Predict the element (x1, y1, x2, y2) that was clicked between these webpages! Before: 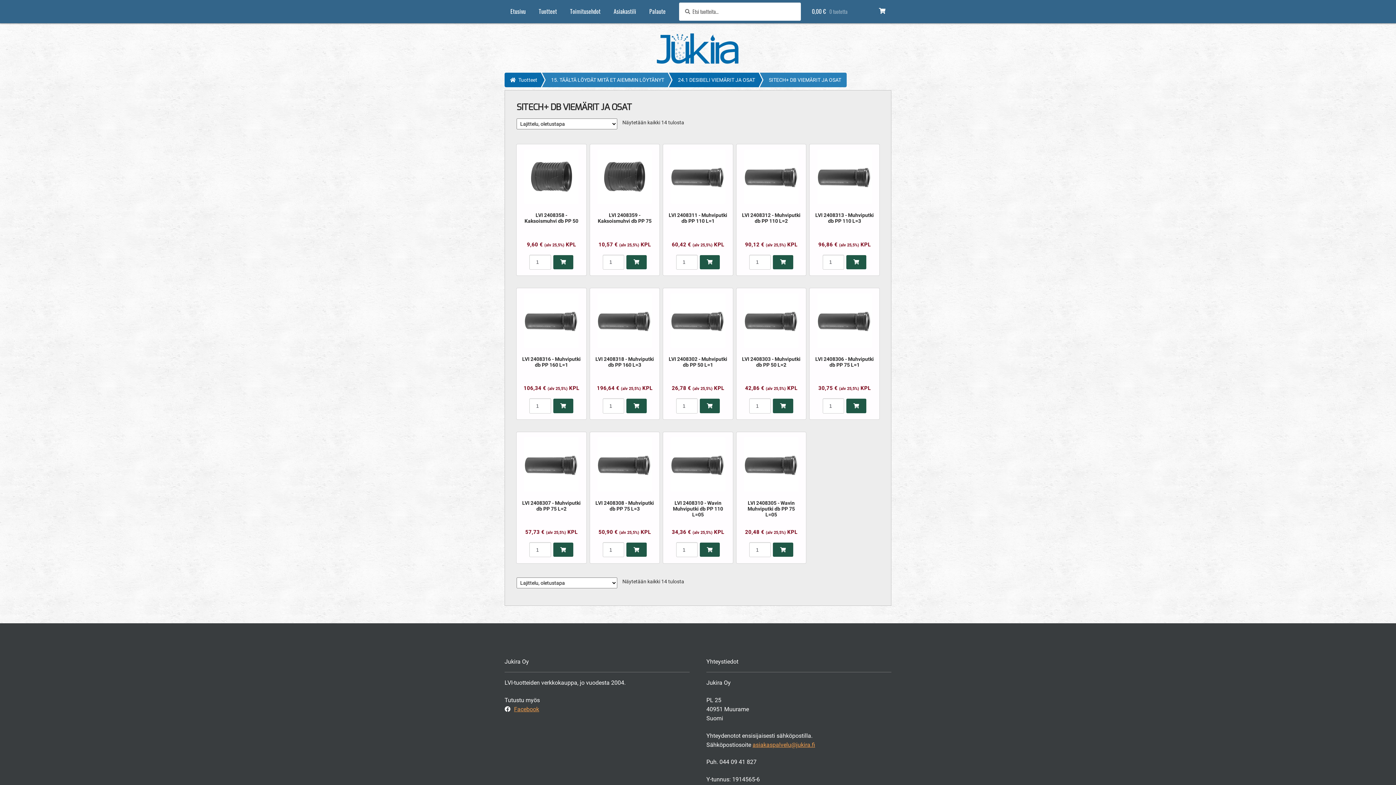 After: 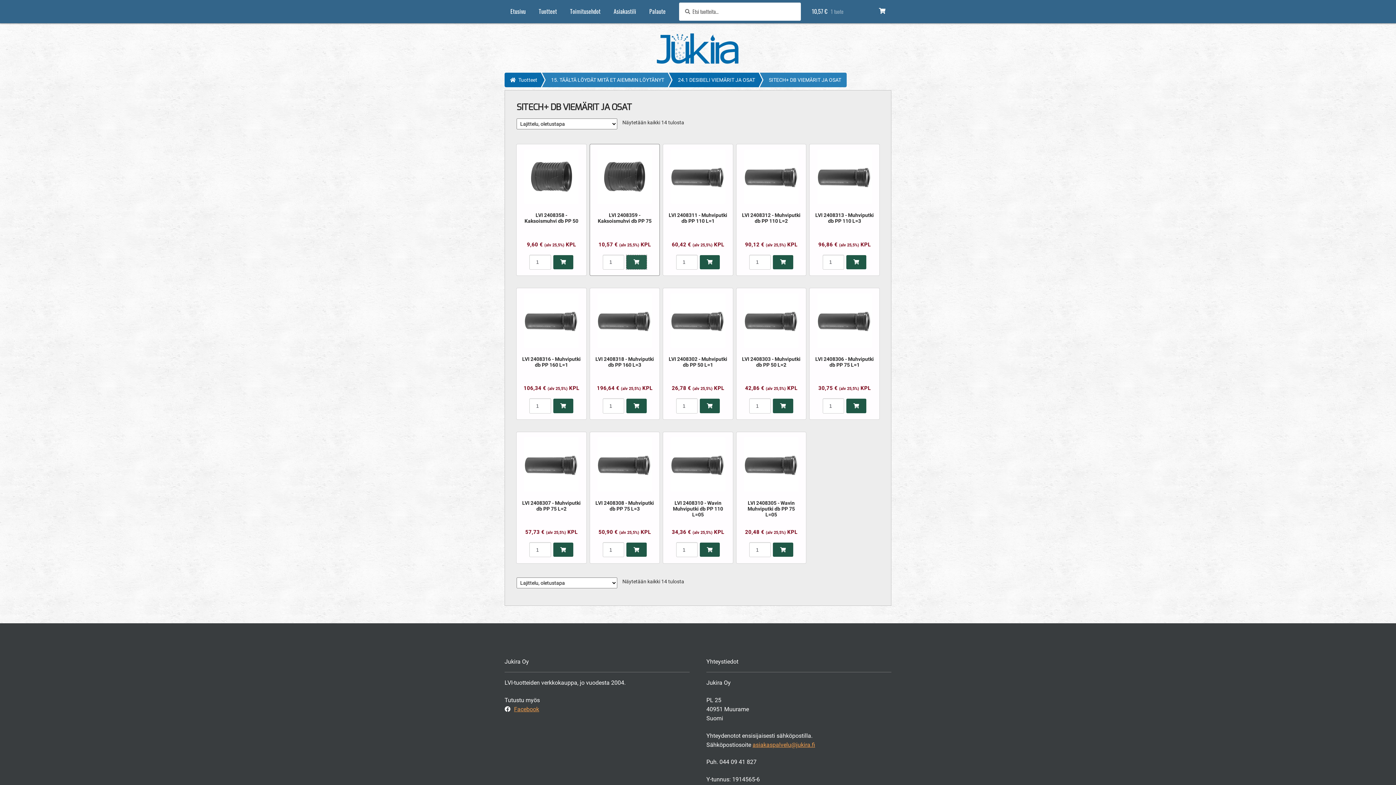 Action: label: Lisää ostoskoriin: “Kaksoismuhvi db PP 75” bbox: (626, 255, 646, 269)